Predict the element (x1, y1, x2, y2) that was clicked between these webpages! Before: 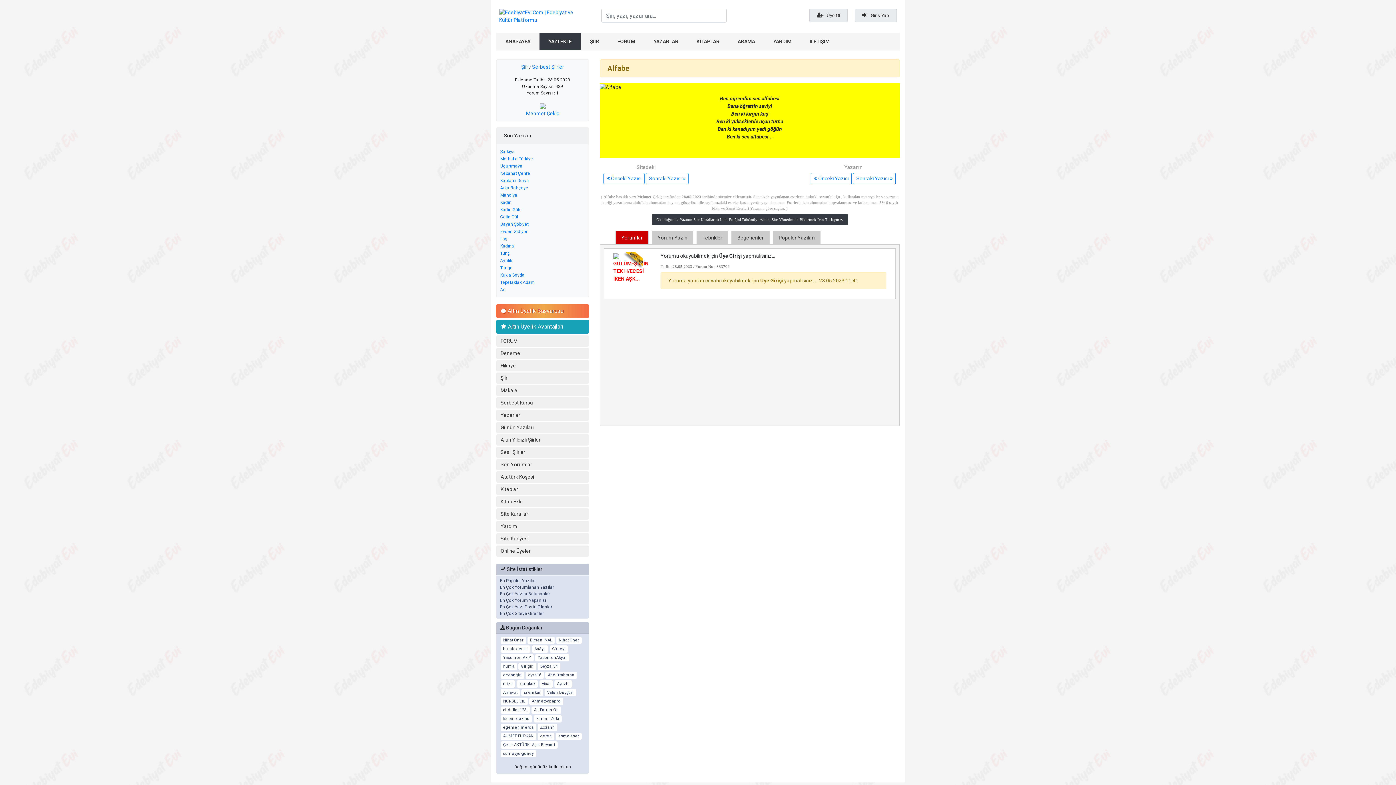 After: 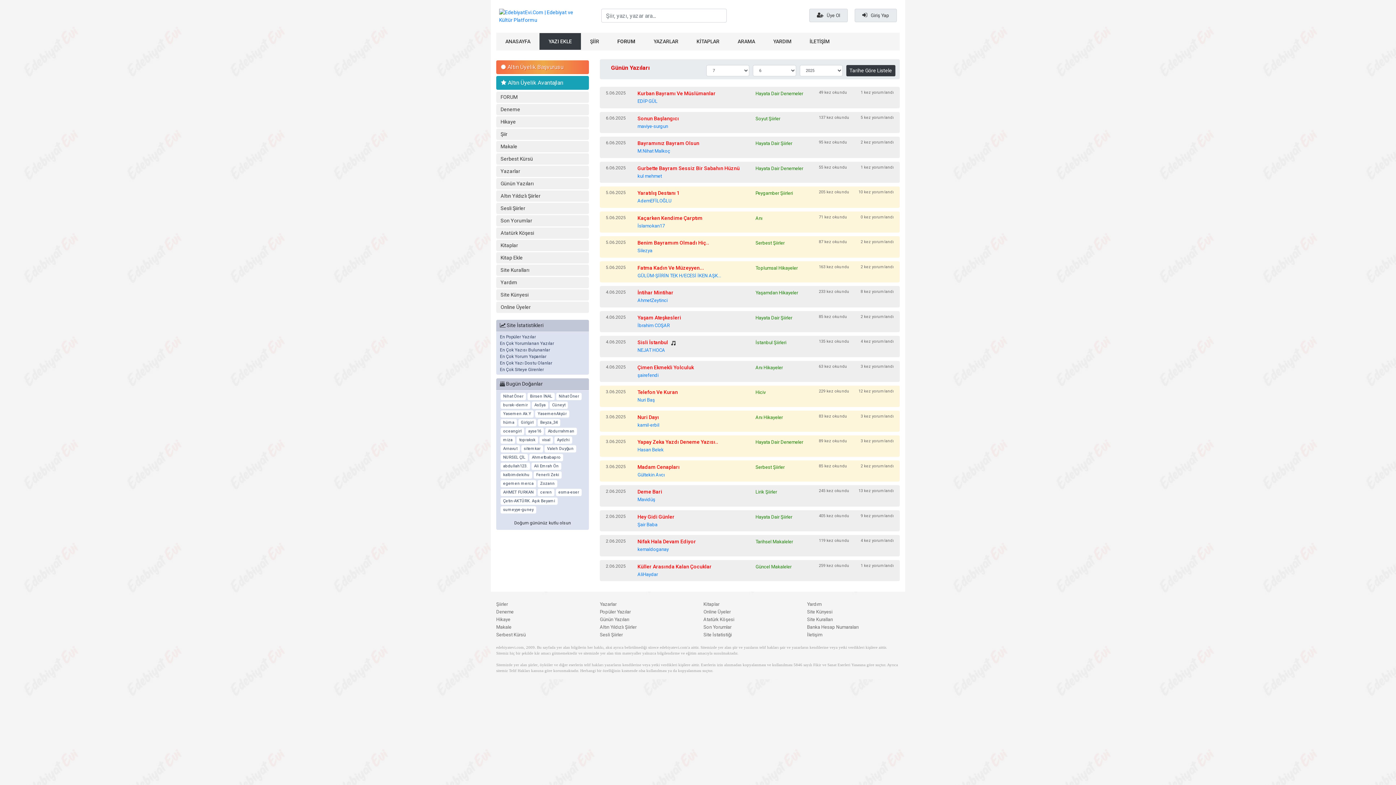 Action: label: Günün Yazıları bbox: (496, 422, 589, 433)